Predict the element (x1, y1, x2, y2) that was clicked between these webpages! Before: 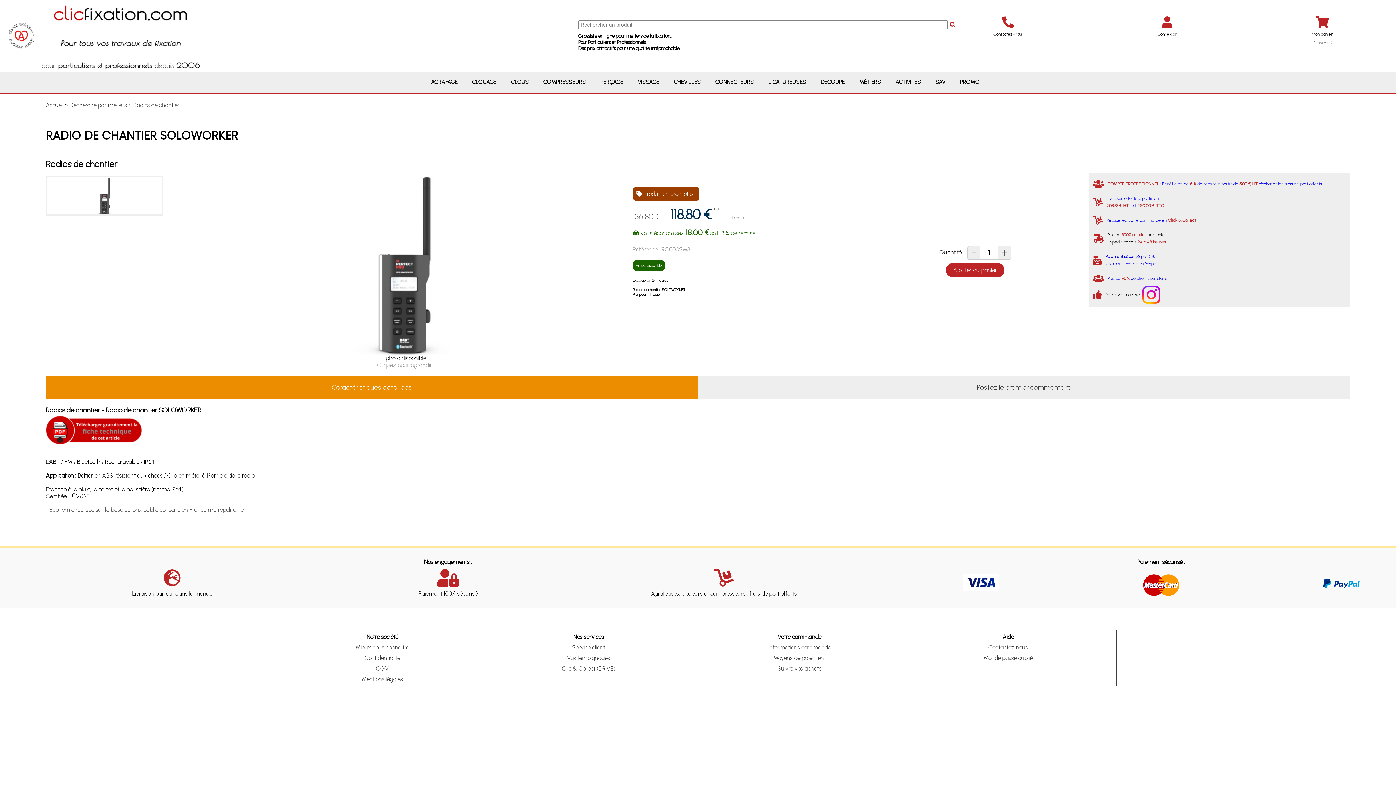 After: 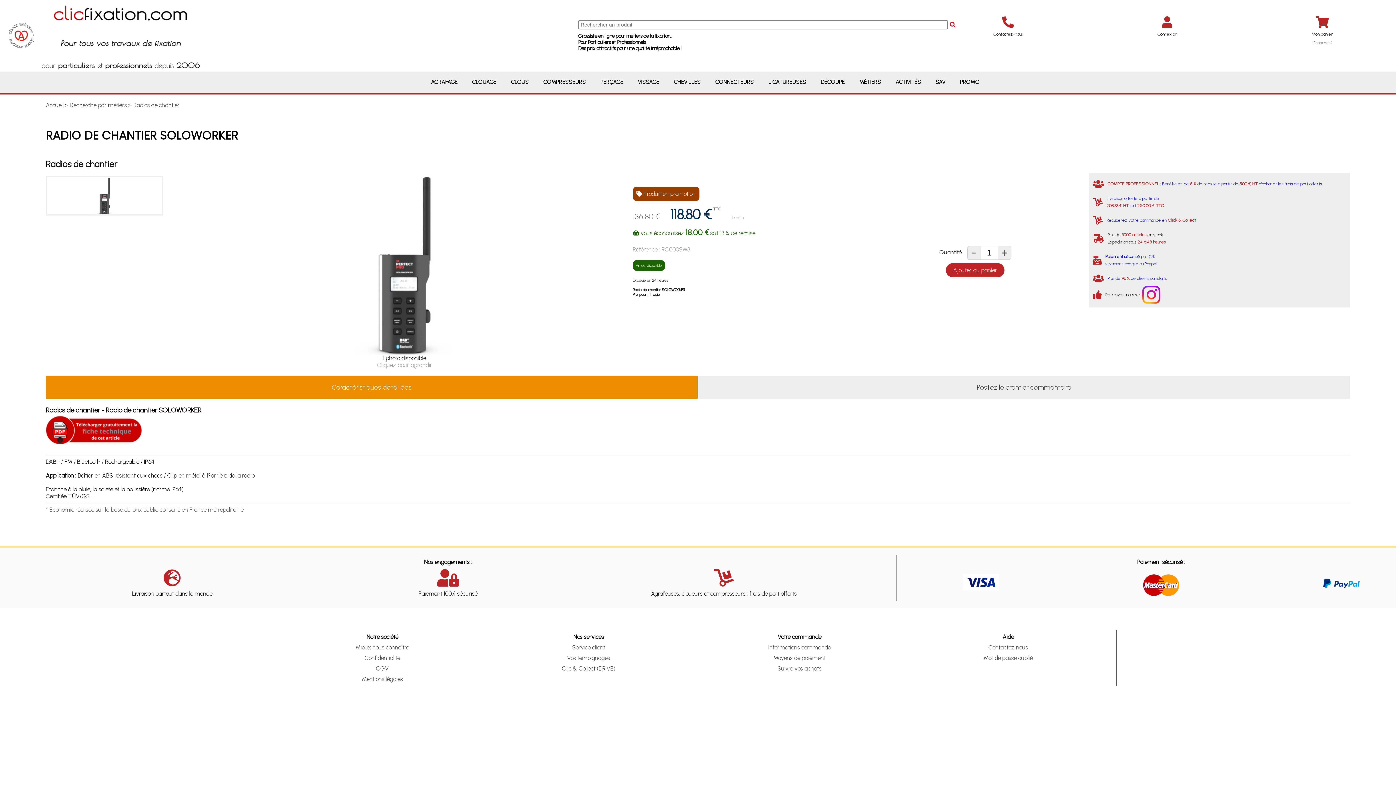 Action: label: - bbox: (967, 246, 980, 260)